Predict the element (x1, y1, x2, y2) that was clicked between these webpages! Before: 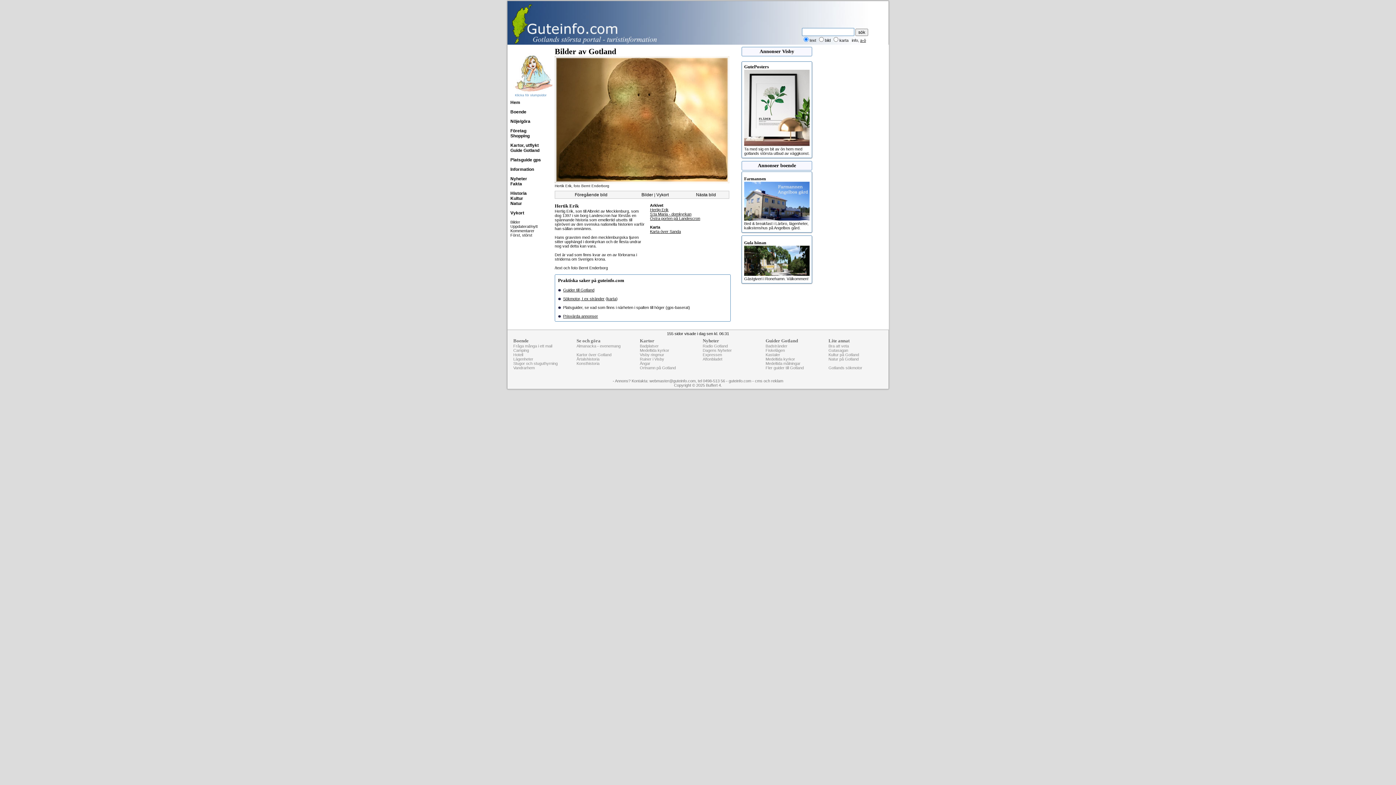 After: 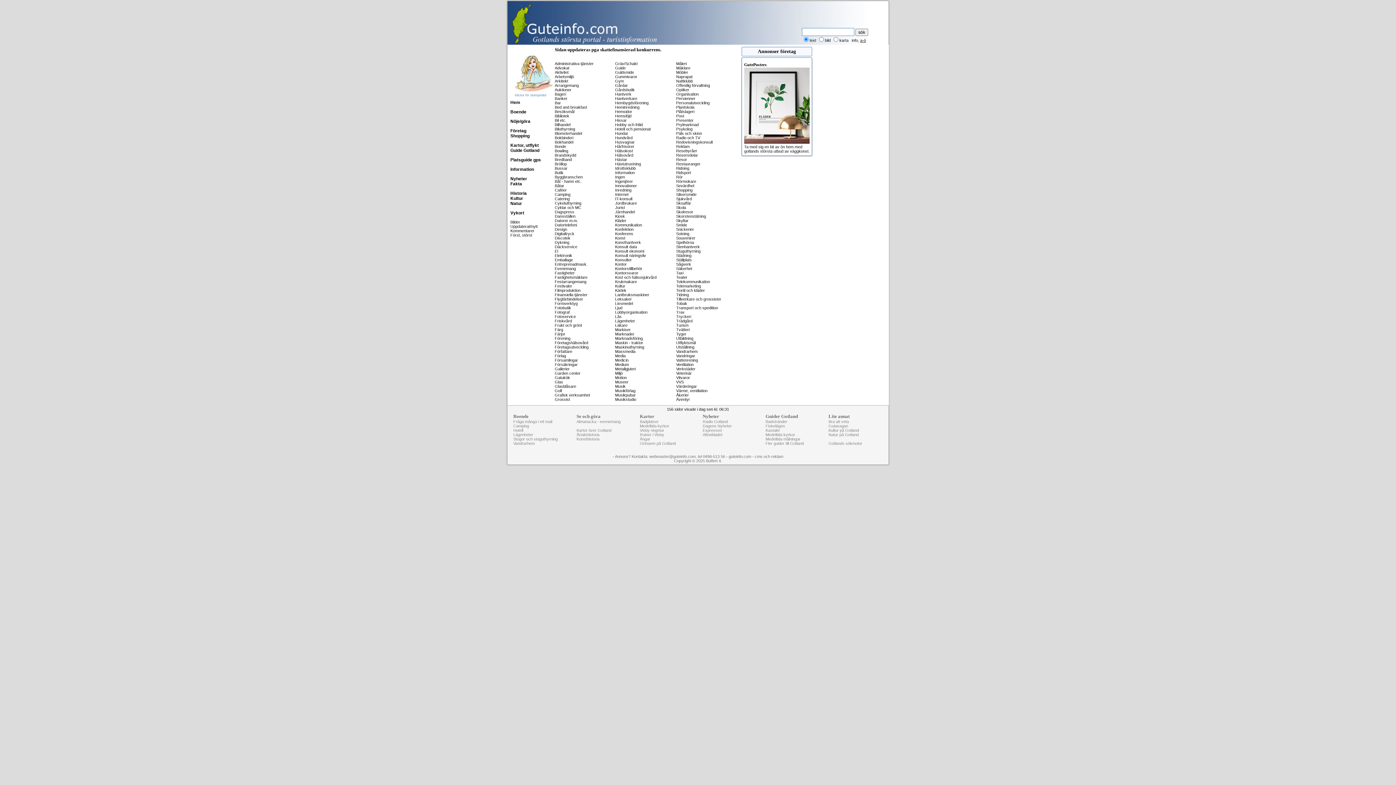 Action: label: Företag bbox: (510, 128, 526, 133)